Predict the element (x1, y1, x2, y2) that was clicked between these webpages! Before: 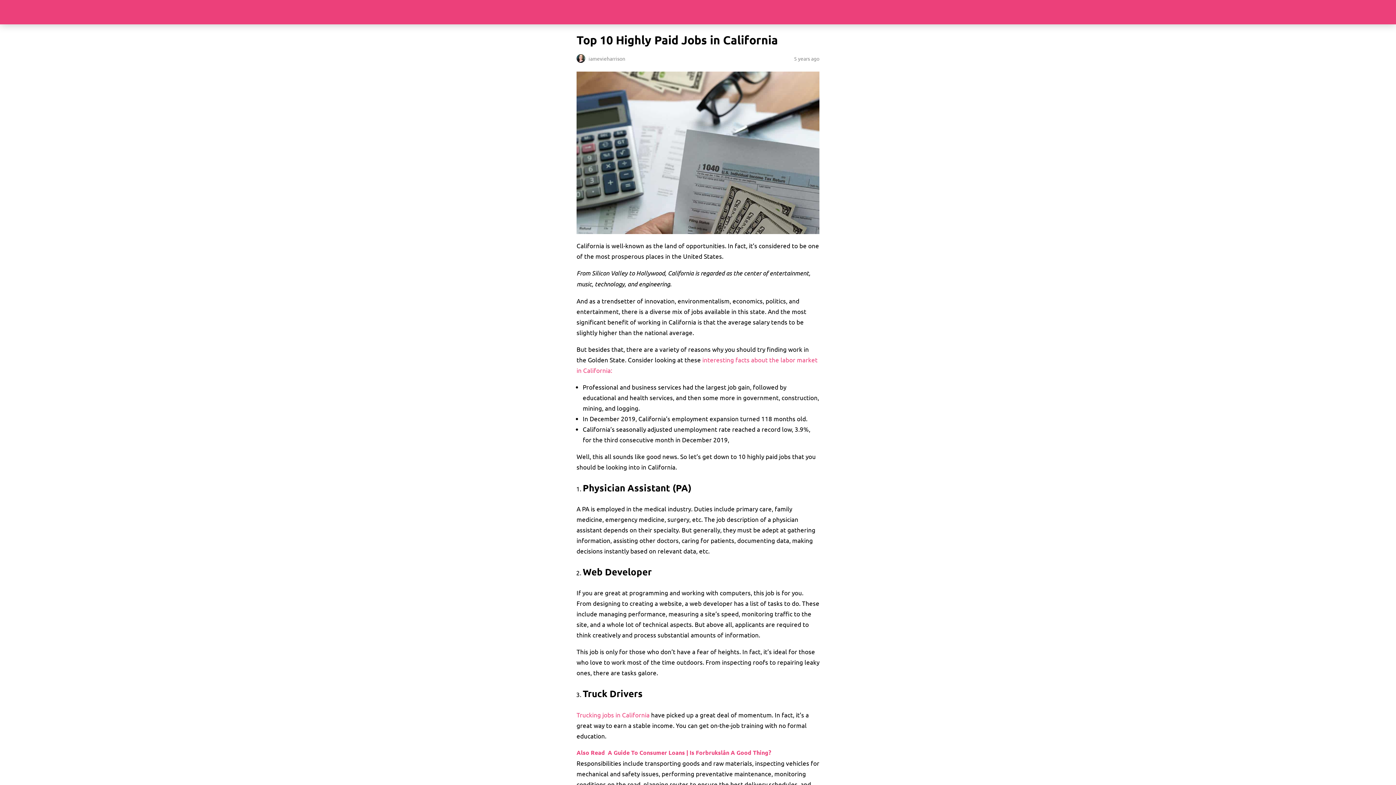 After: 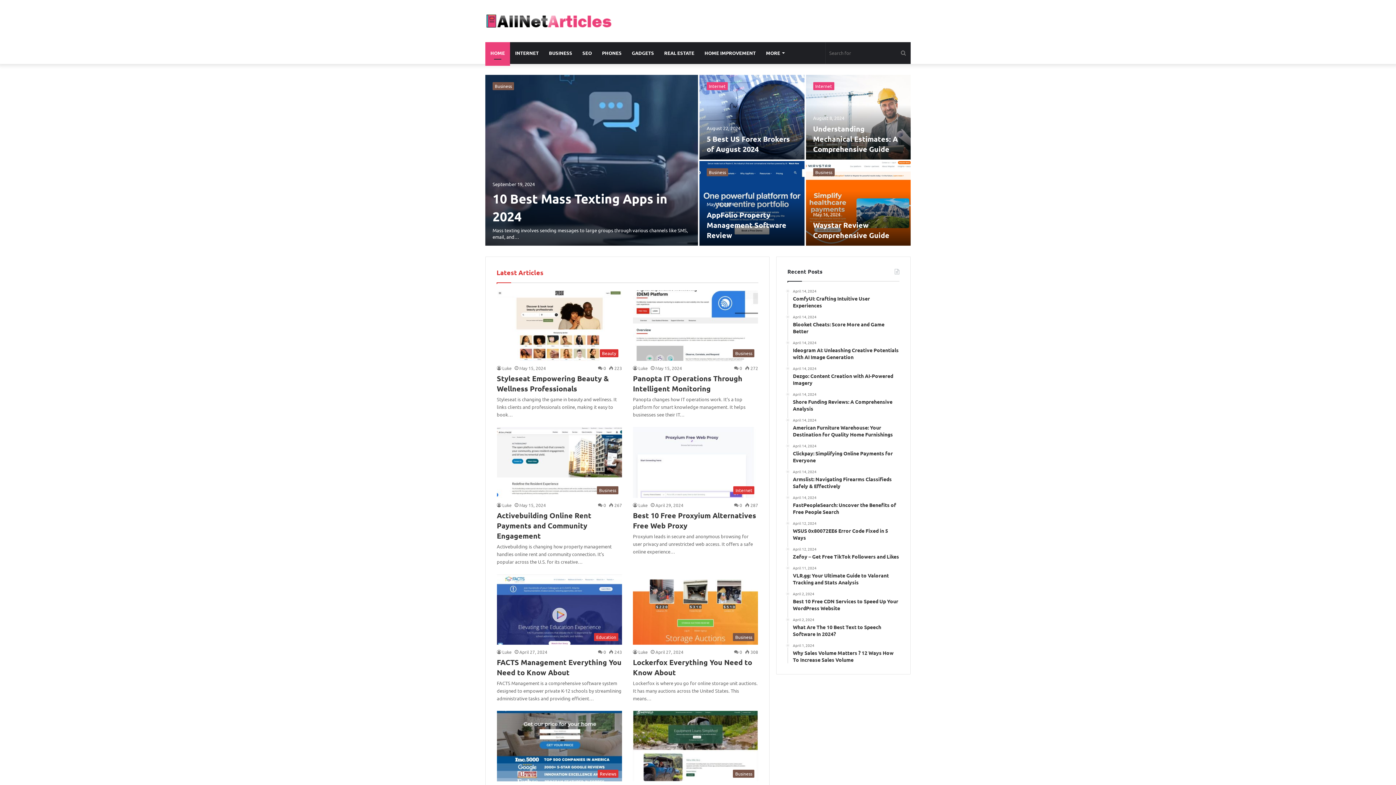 Action: label: AllNetArticles bbox: (659, 5, 737, 18)